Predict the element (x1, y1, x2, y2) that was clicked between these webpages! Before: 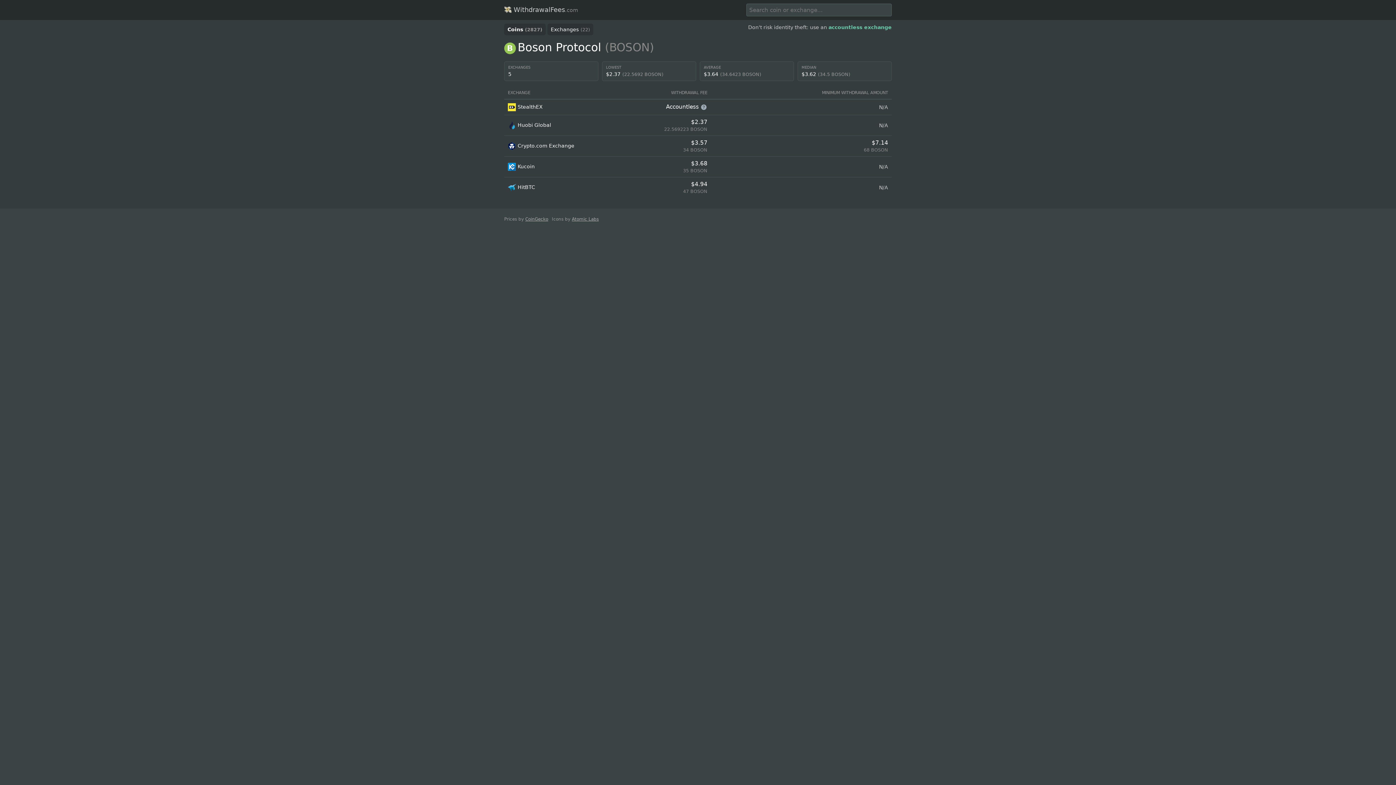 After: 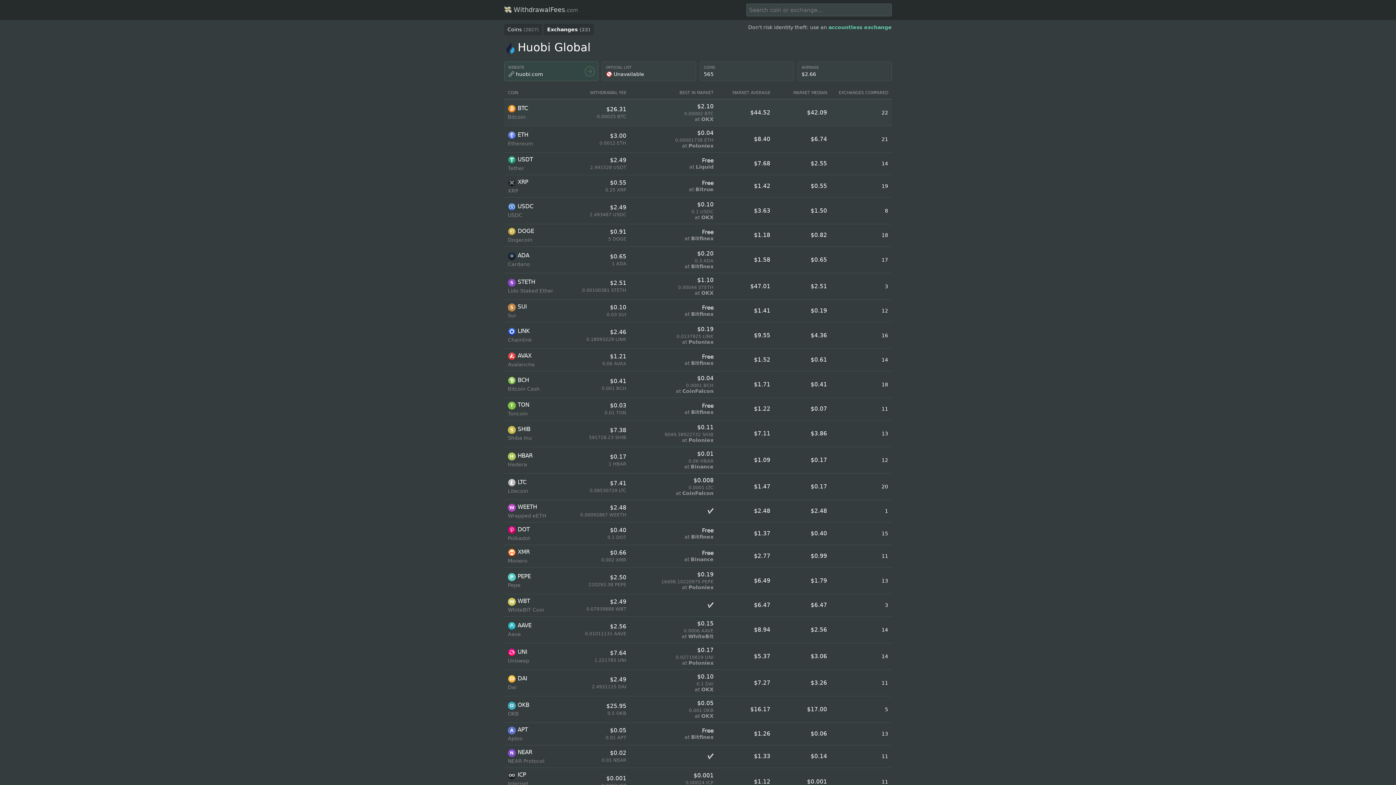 Action: bbox: (508, 121, 551, 129) label: Huobi Global